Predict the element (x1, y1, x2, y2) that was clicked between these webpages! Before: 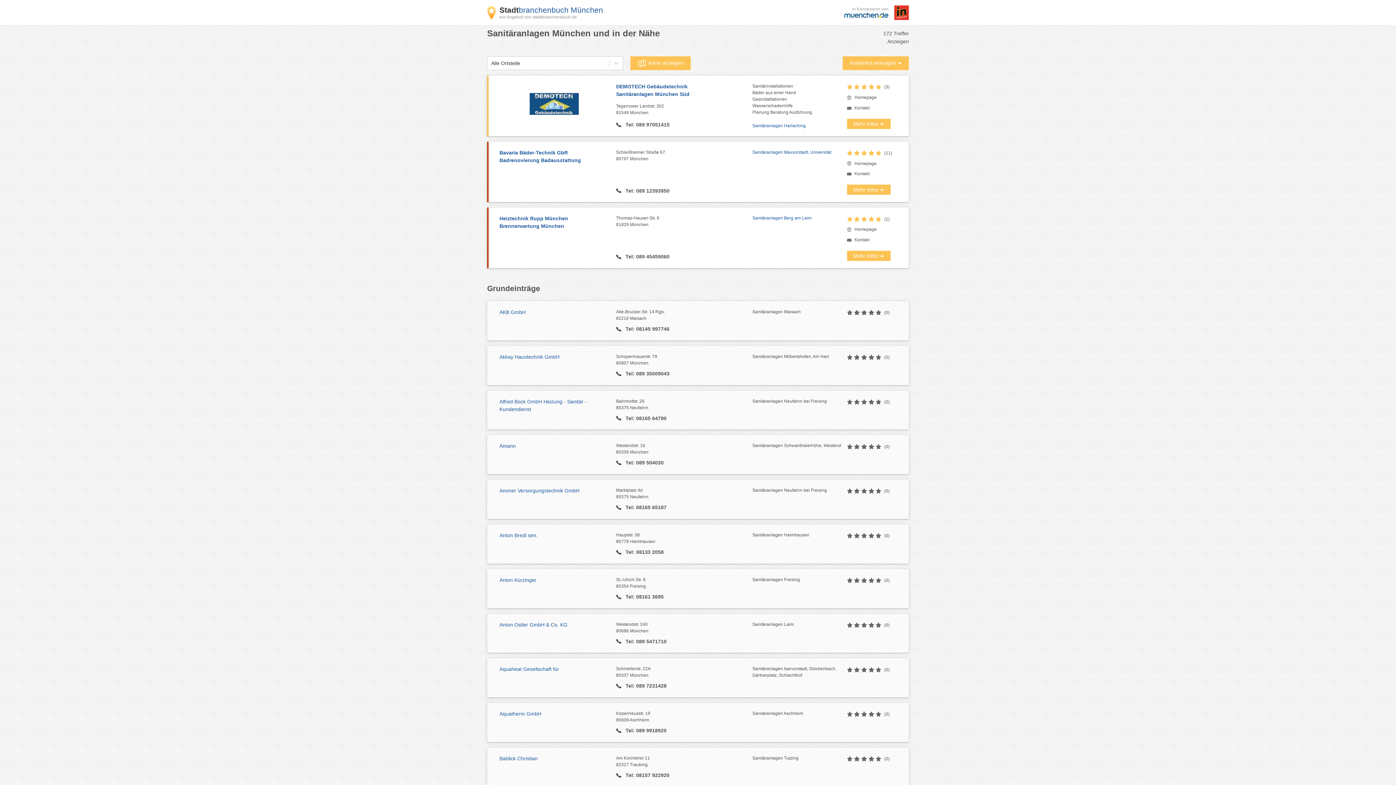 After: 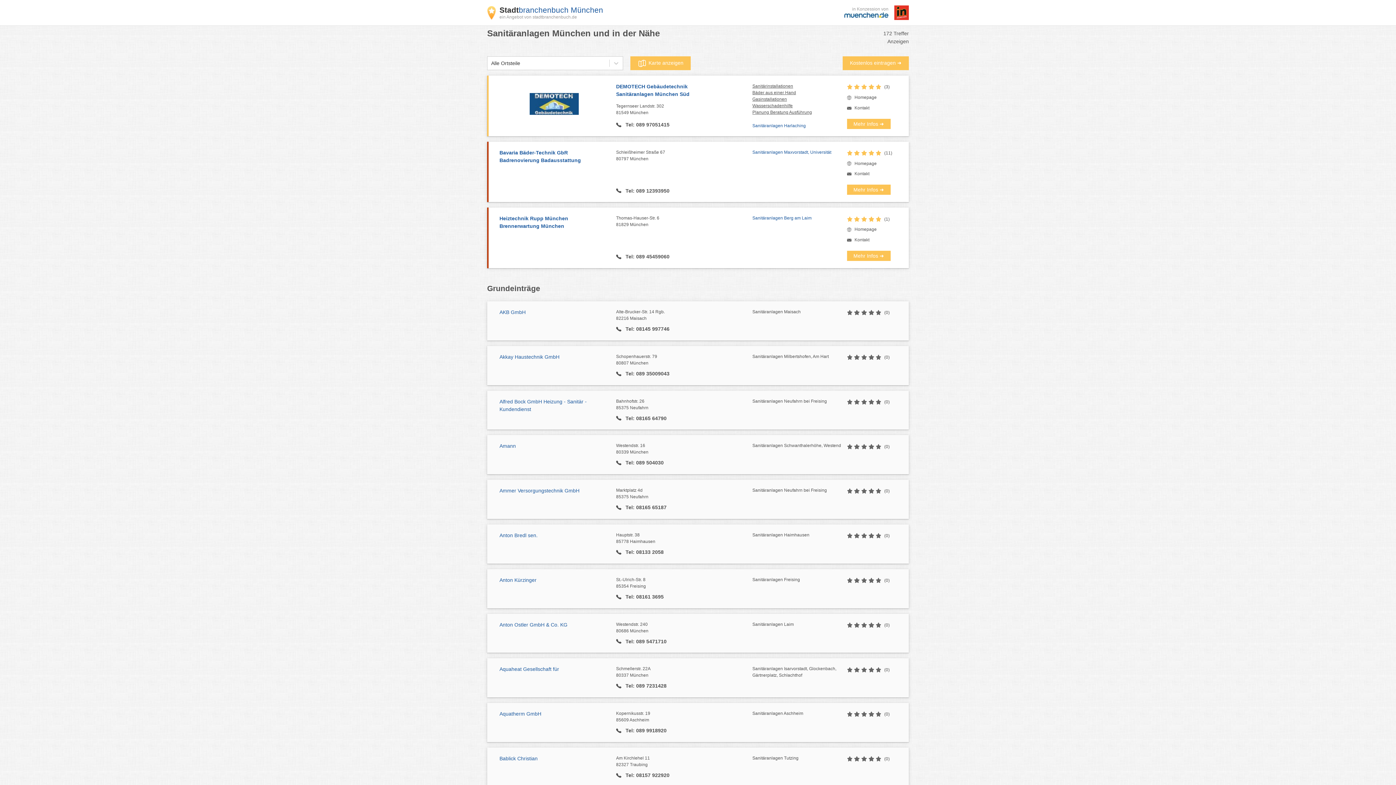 Action: bbox: (752, 82, 843, 115) label: Sanitärinstallationen
Bäder aus einer Hand
Gasinstallationen
Wasserschadenhilfe
Planung Beratung Ausführung